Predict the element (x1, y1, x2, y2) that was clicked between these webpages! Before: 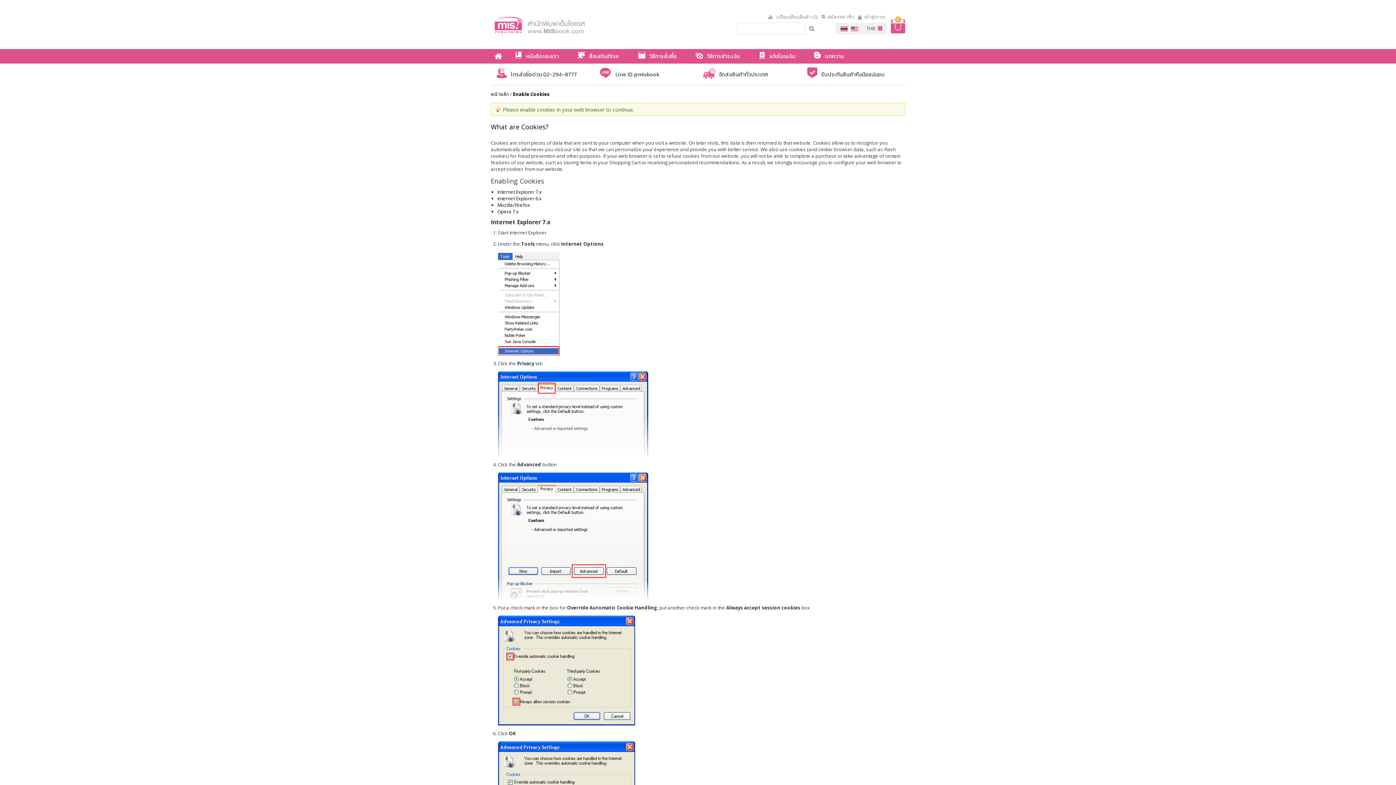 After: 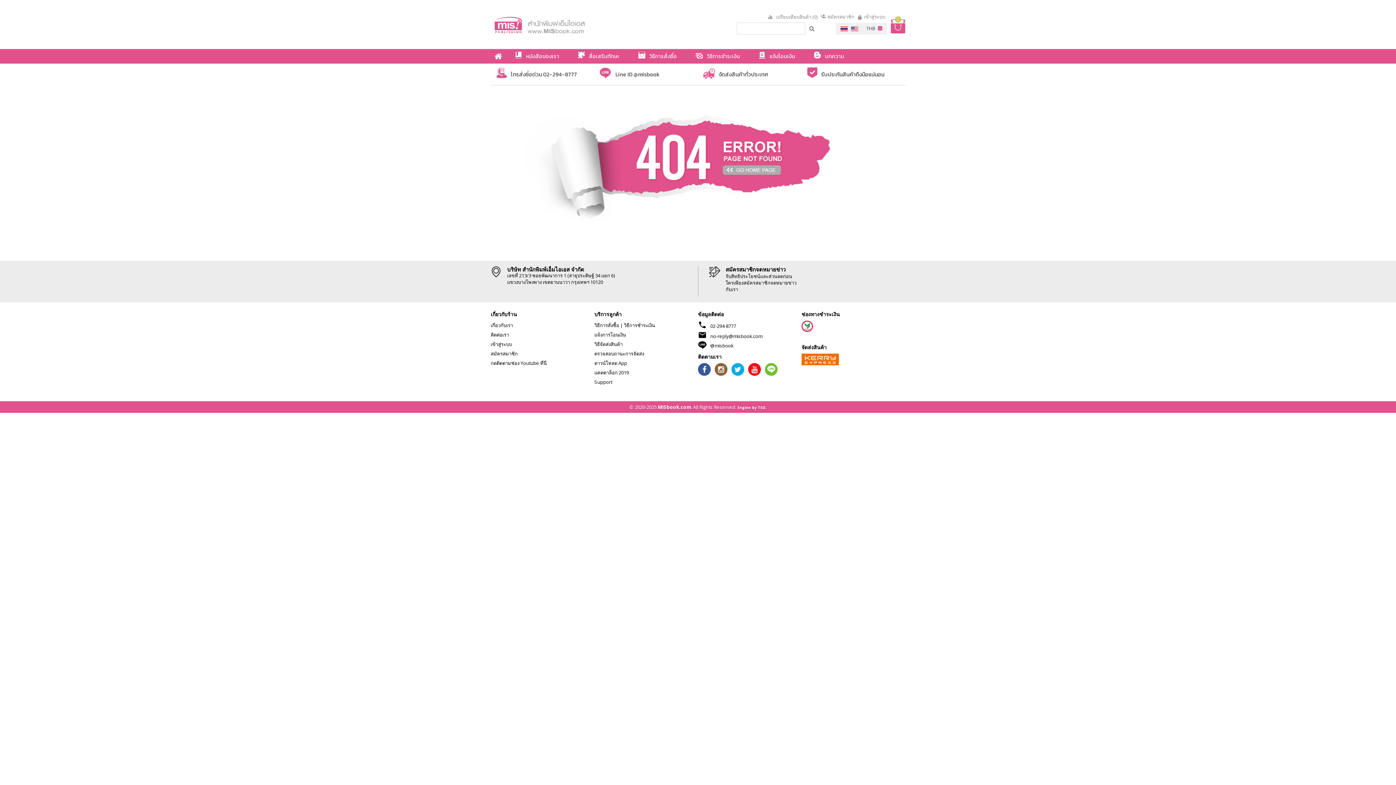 Action: label: บทความ bbox: (804, 49, 853, 63)